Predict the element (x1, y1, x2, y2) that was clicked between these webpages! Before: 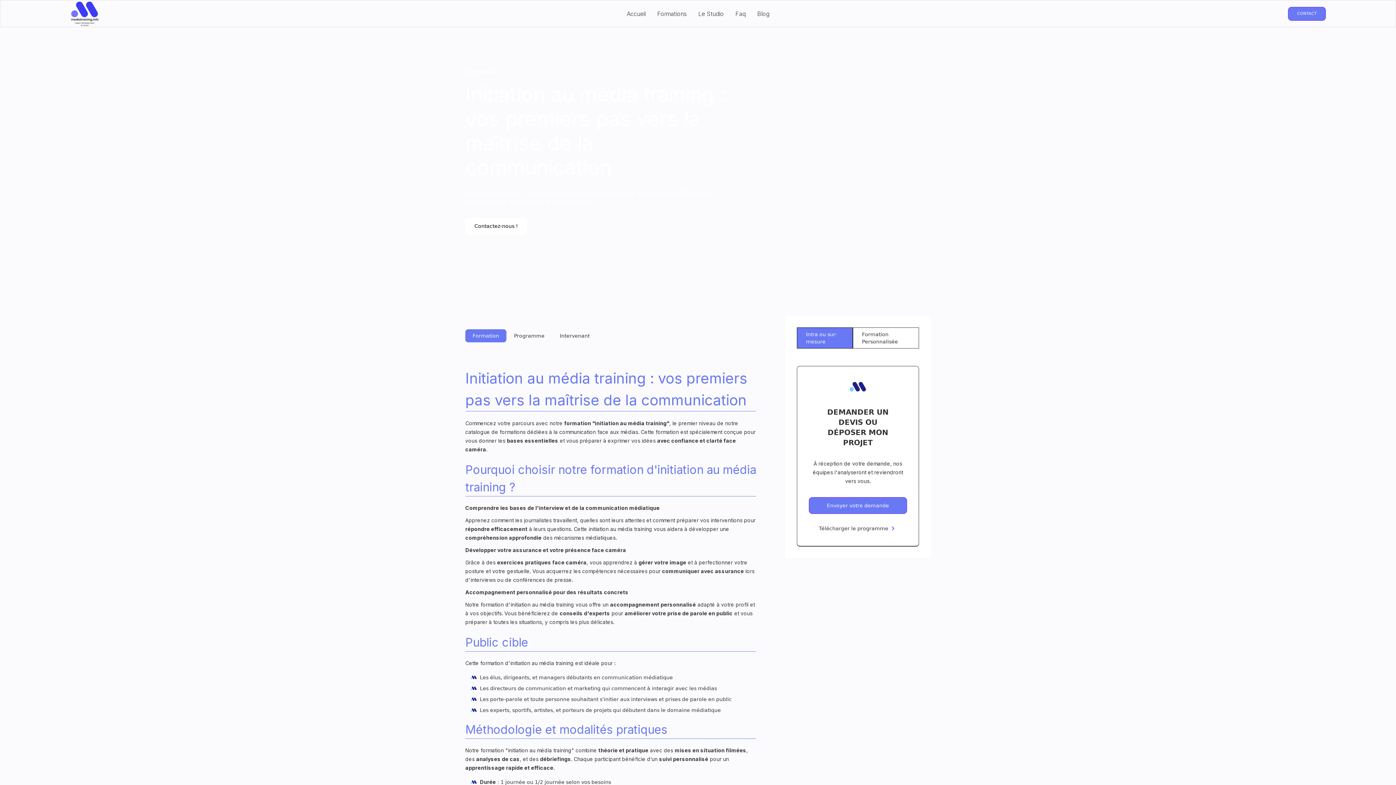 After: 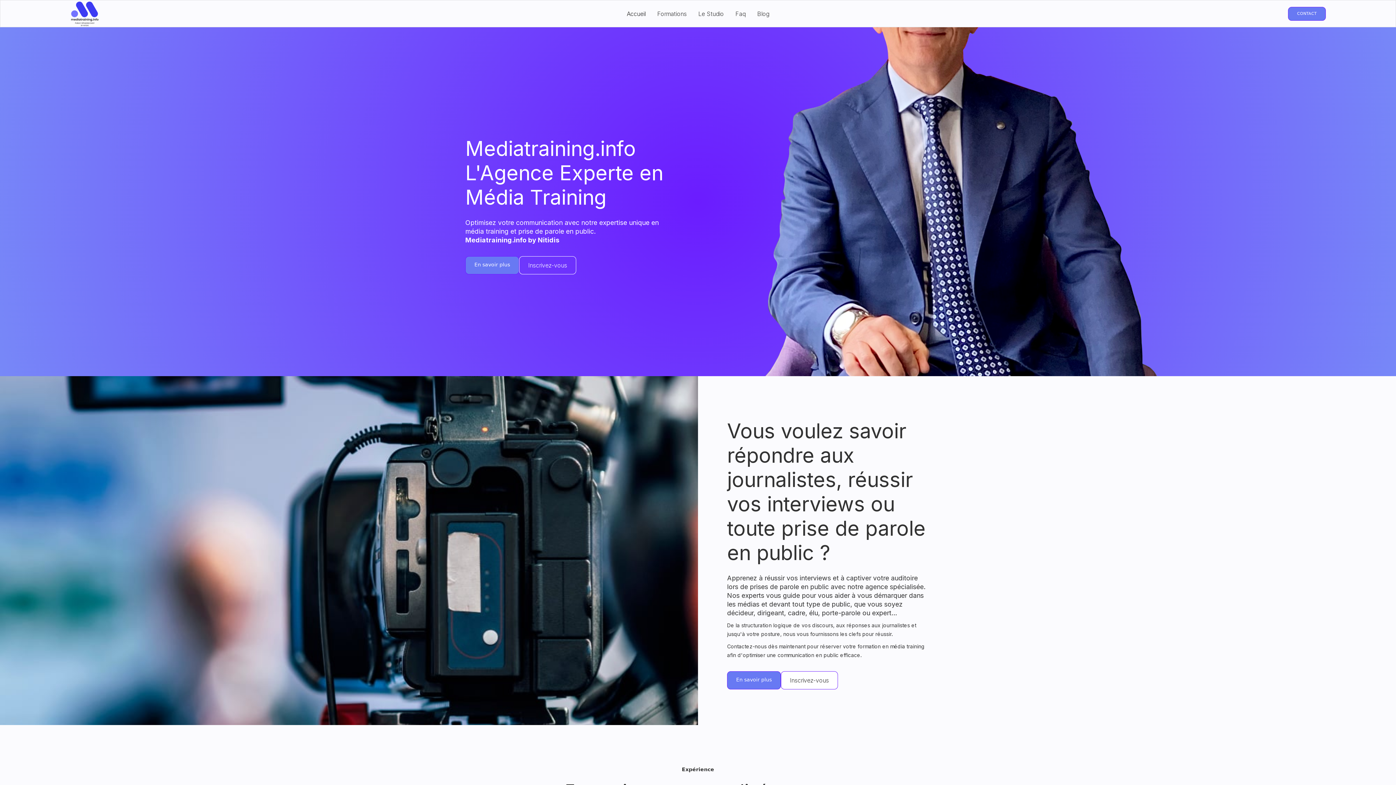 Action: bbox: (70, 0, 336, 26)